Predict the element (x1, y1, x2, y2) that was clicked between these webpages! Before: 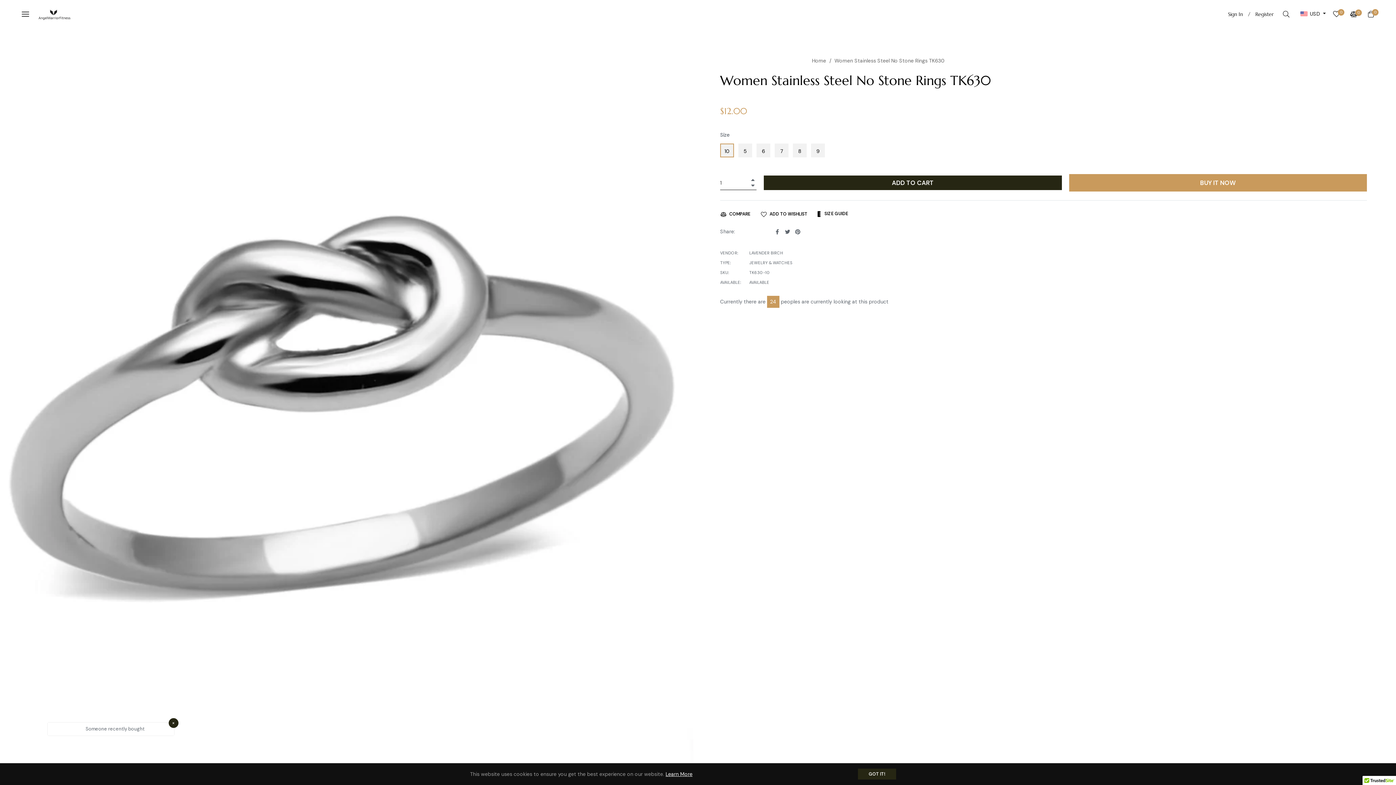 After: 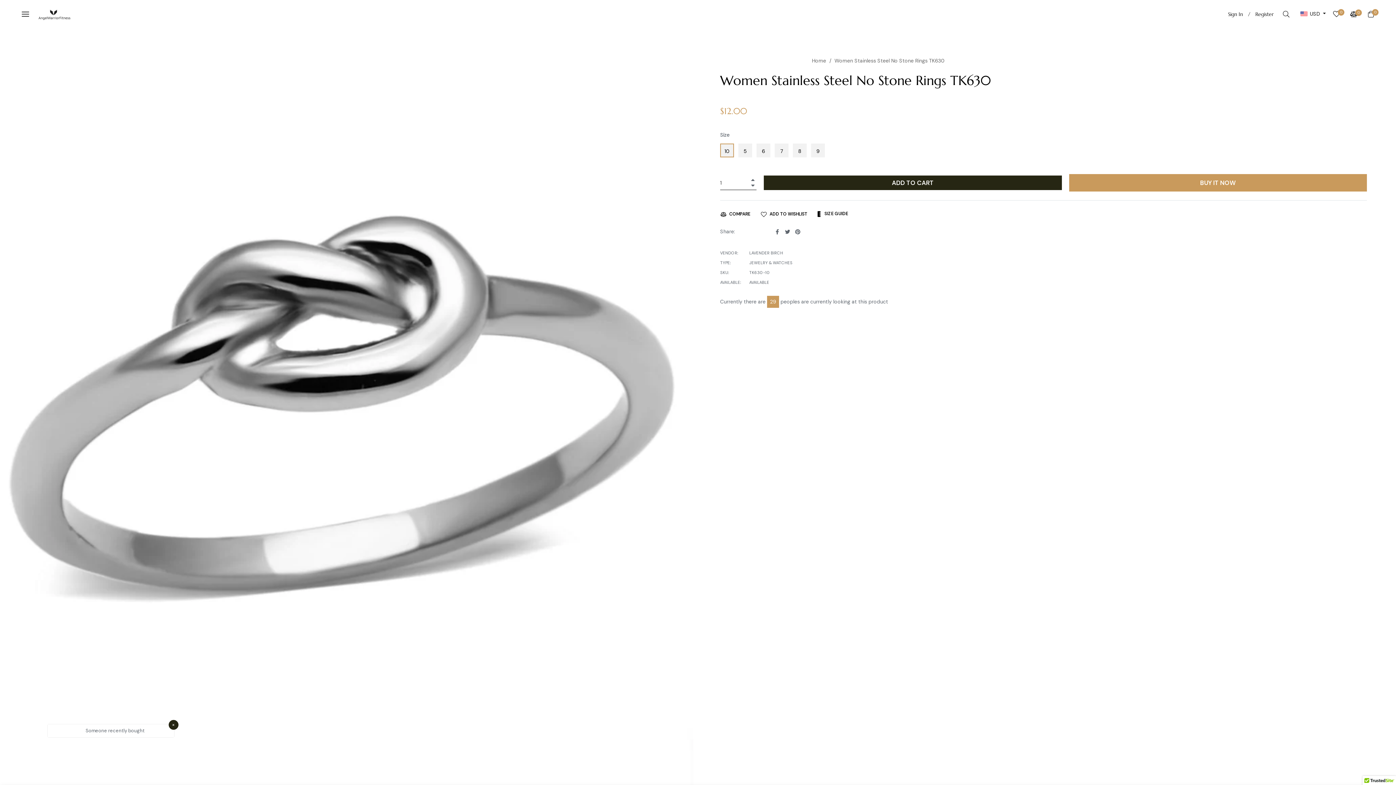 Action: bbox: (858, 769, 896, 780) label: GOT IT!